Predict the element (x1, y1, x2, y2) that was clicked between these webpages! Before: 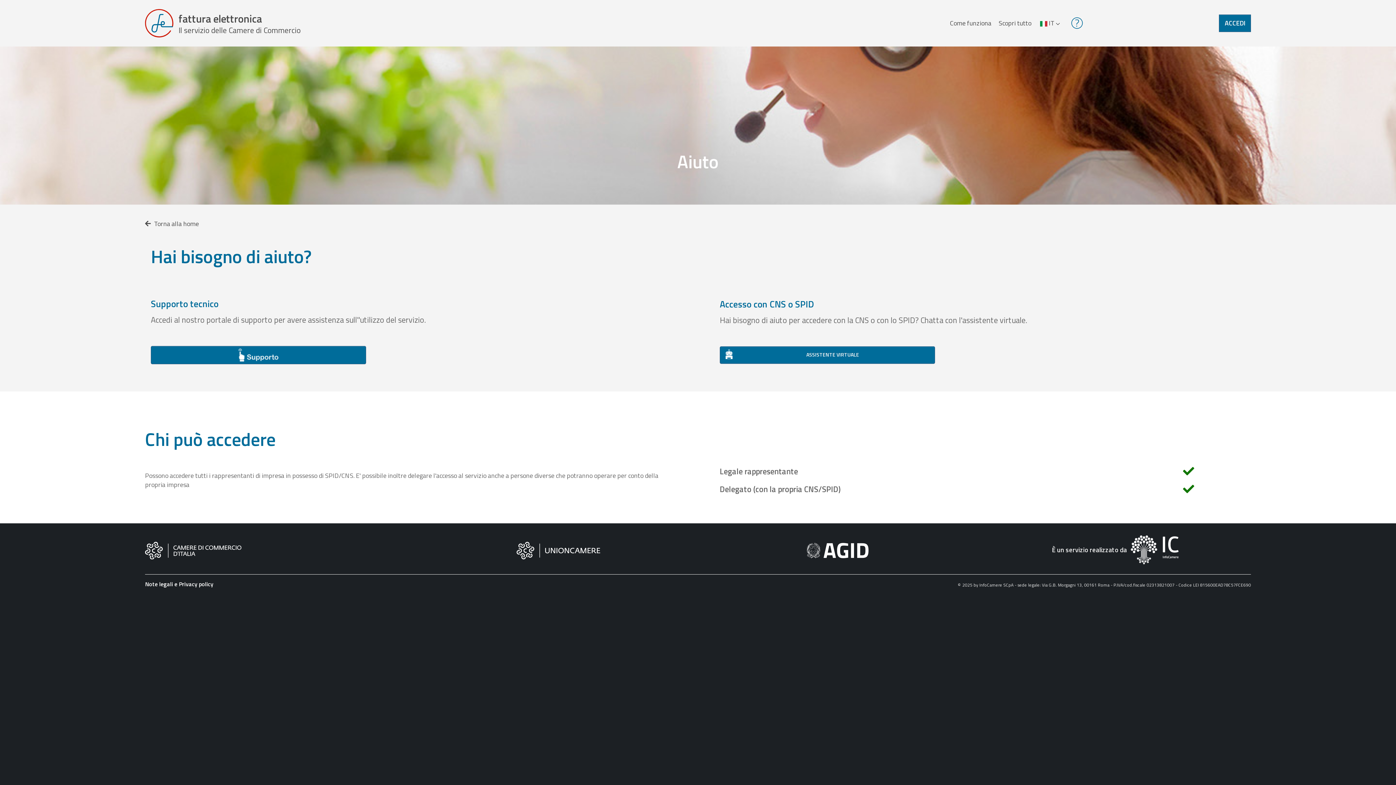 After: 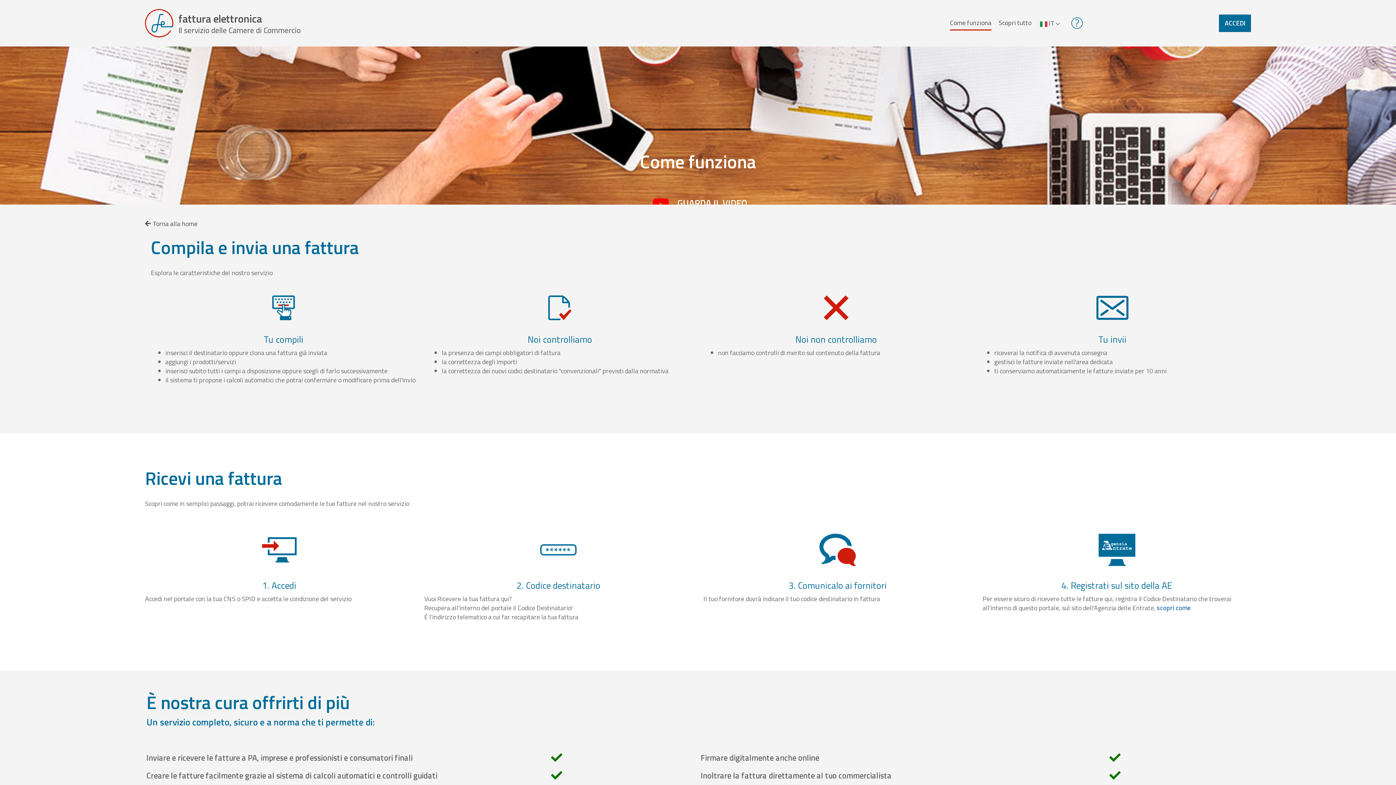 Action: bbox: (950, 16, 991, 29) label: Come funziona